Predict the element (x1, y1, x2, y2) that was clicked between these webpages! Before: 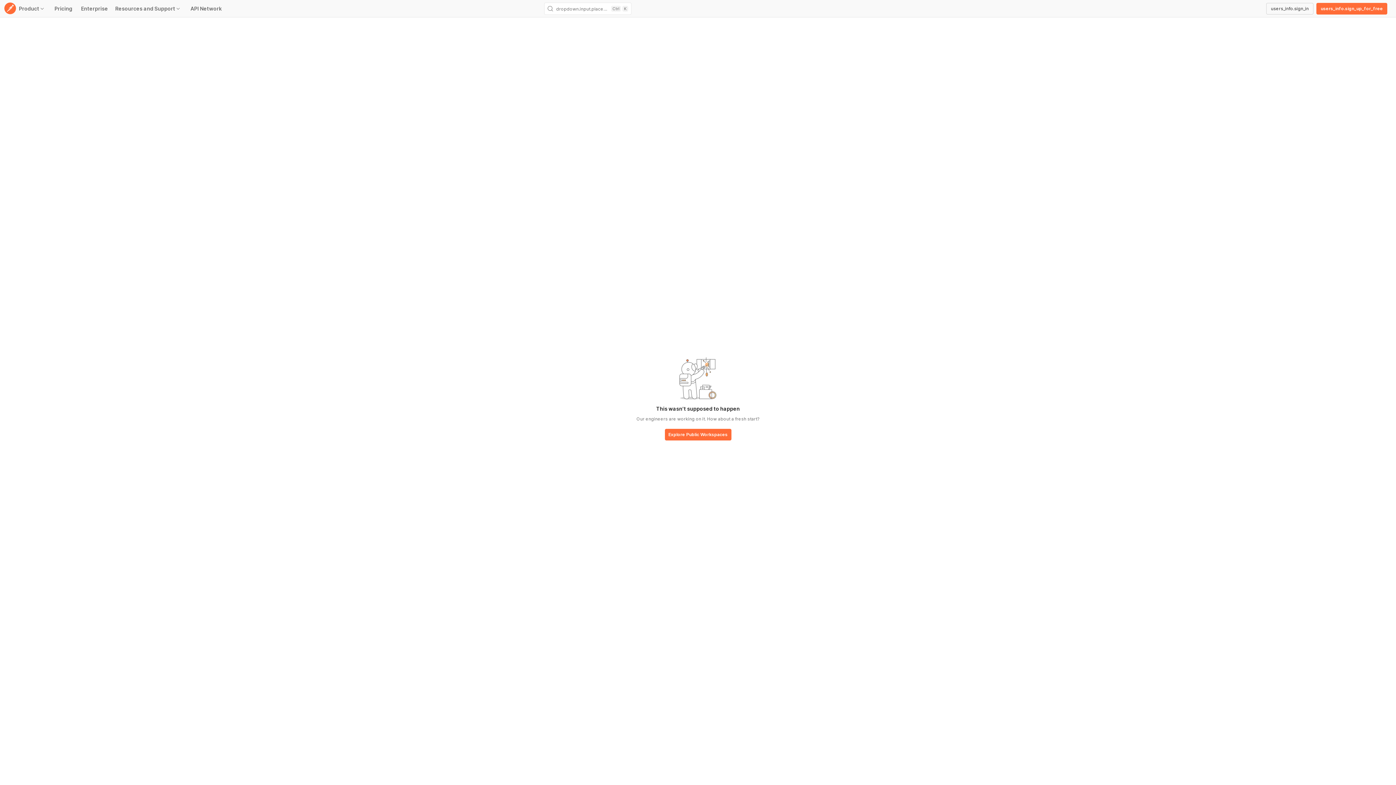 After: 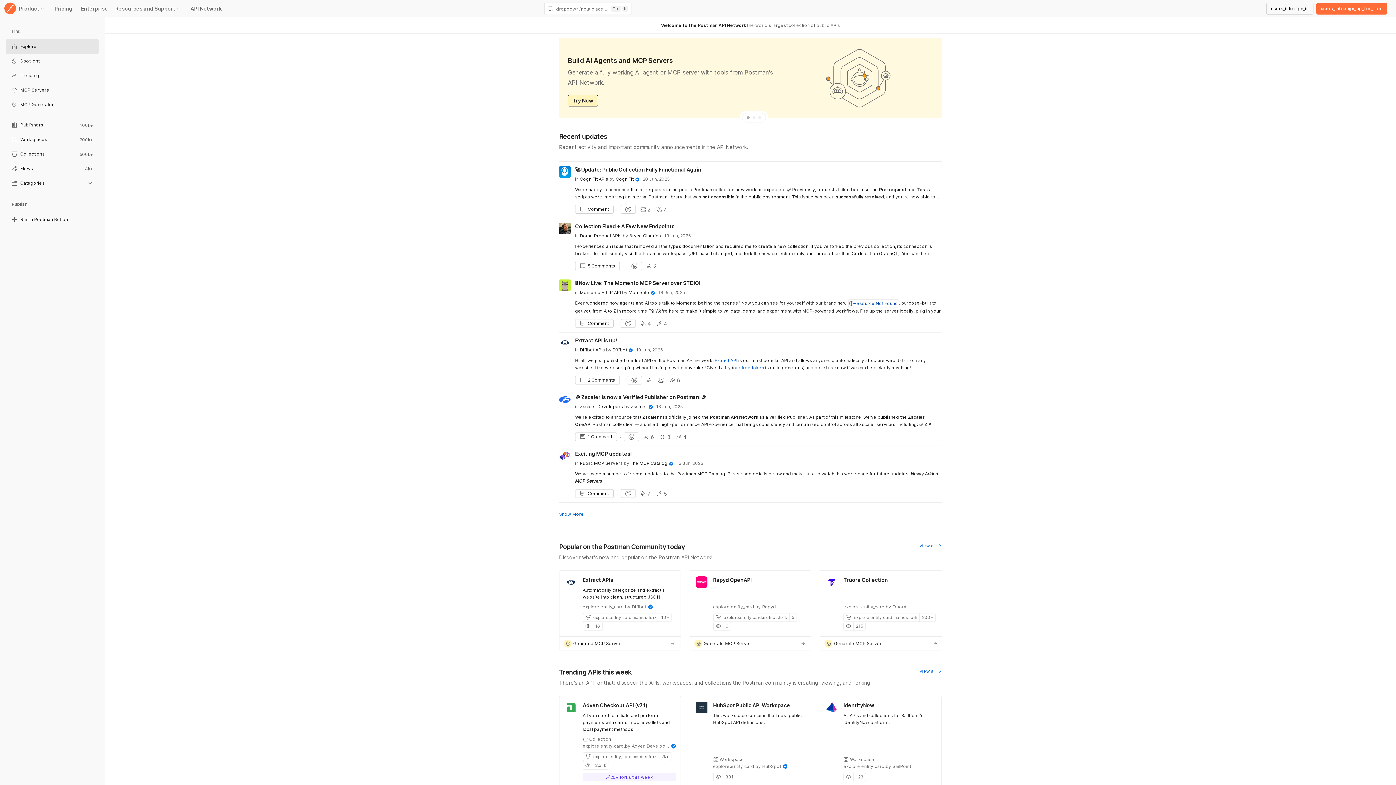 Action: label: base-button bbox: (664, 429, 731, 441)